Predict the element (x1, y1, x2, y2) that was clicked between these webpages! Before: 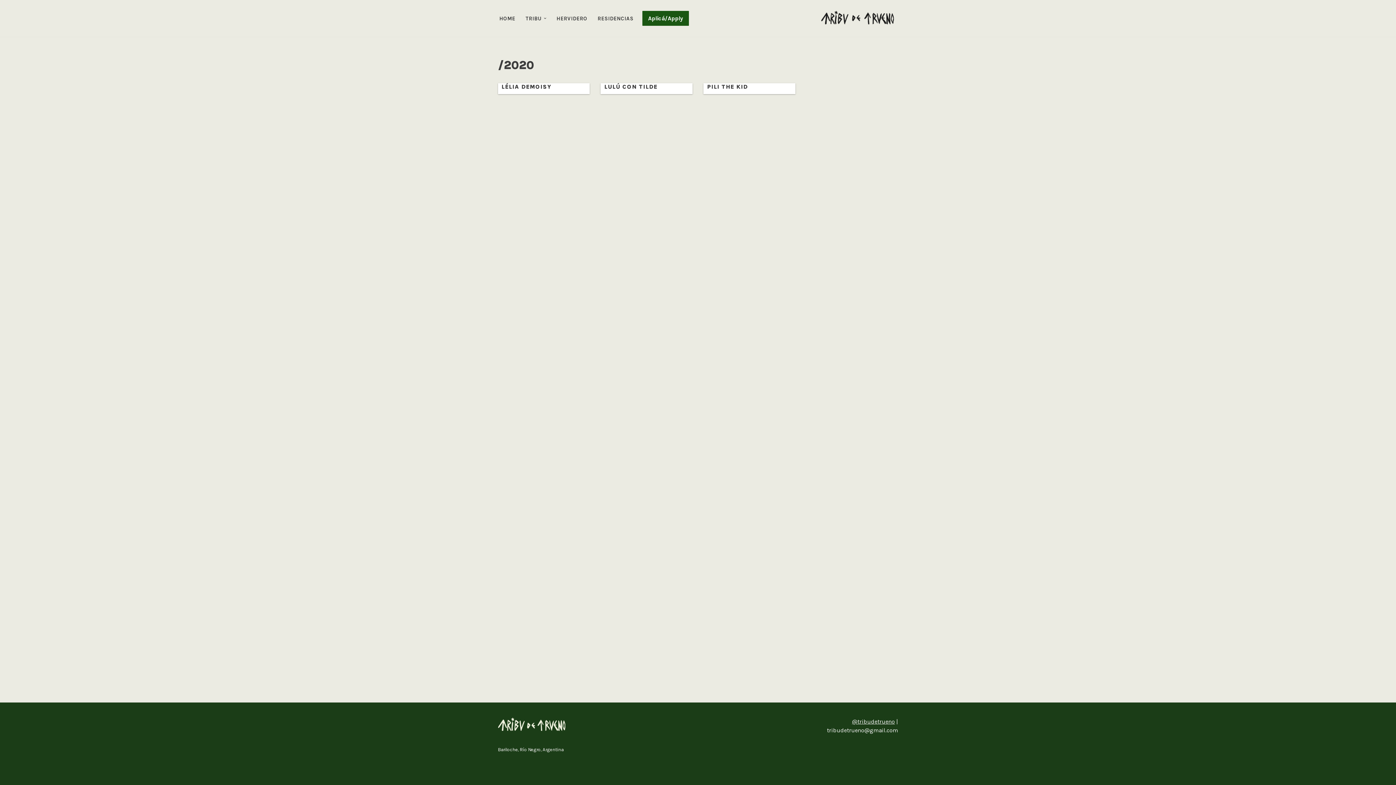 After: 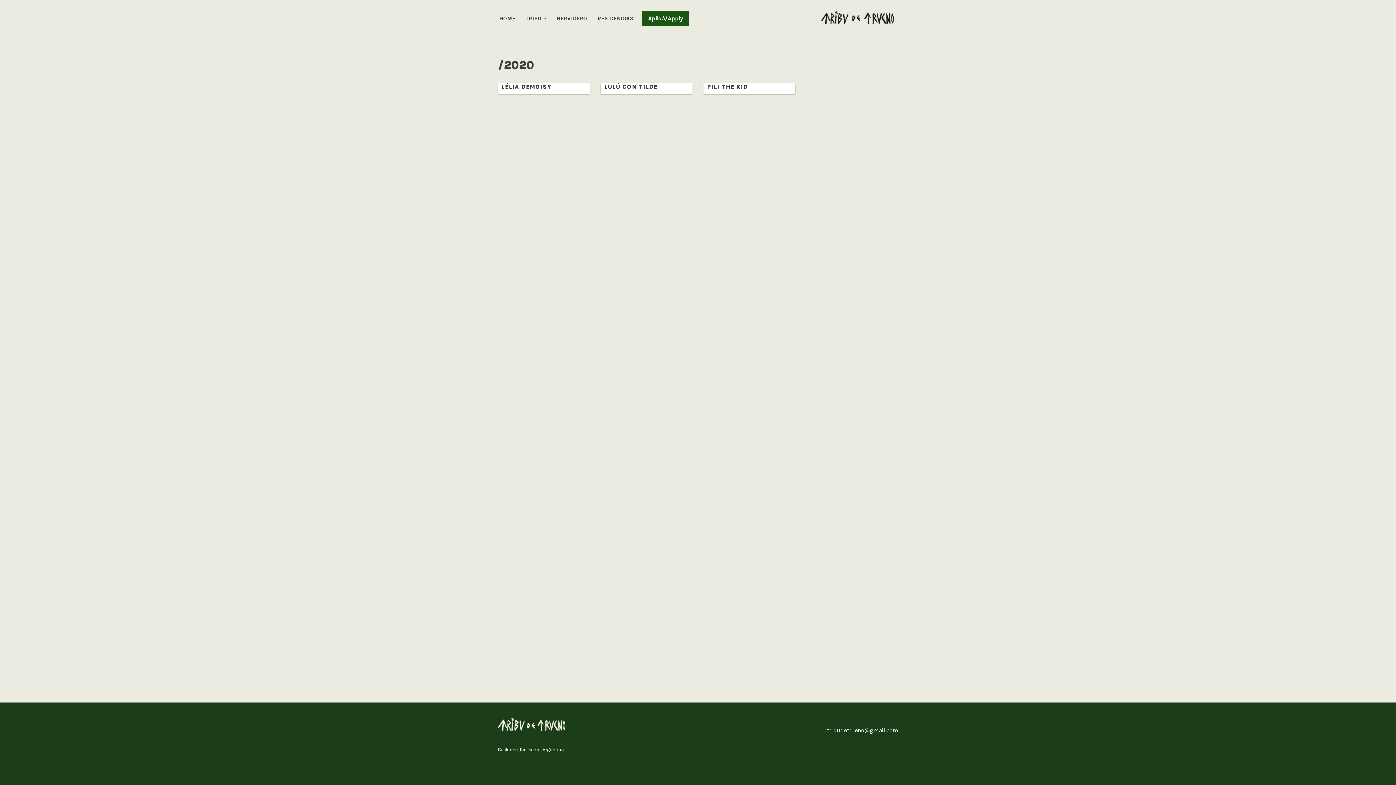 Action: label: @tribudetrueno bbox: (852, 718, 895, 725)